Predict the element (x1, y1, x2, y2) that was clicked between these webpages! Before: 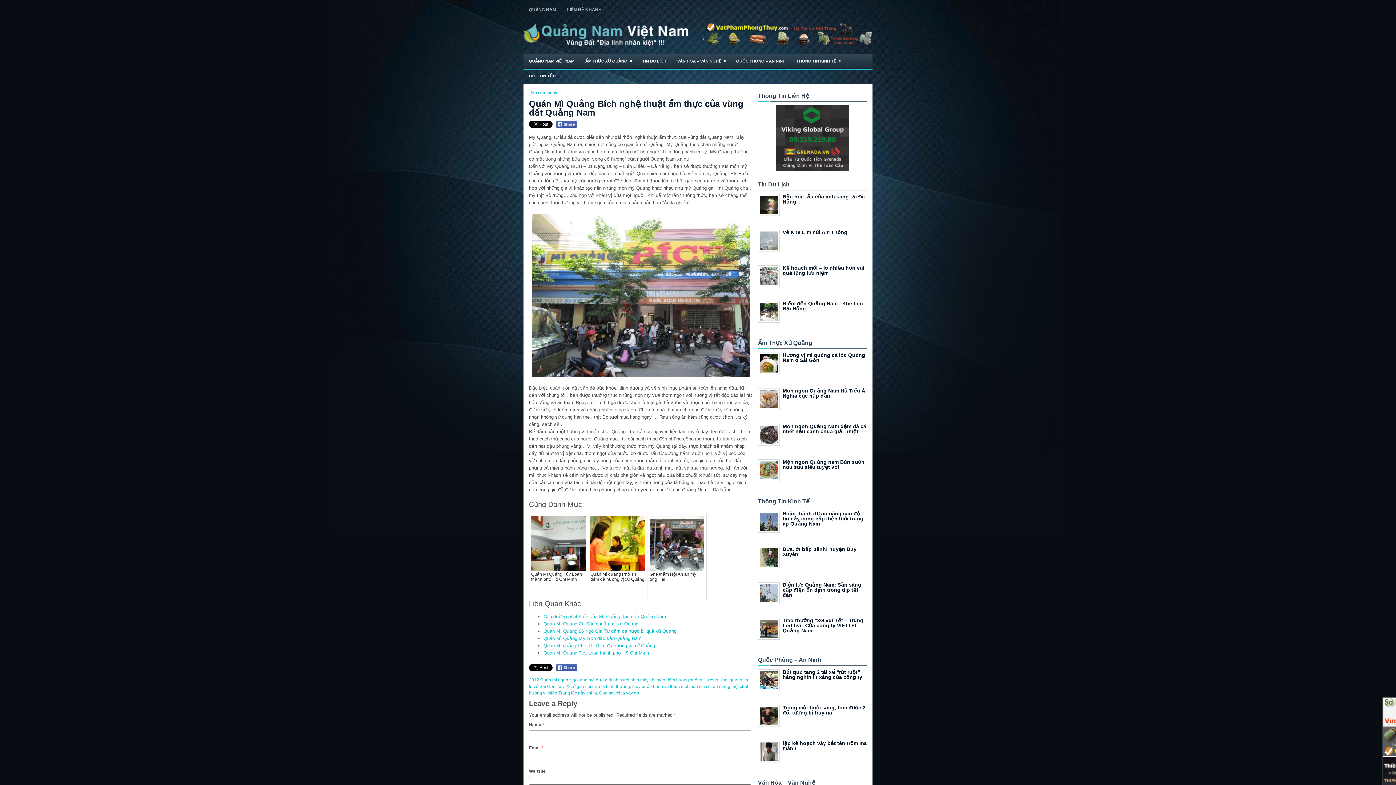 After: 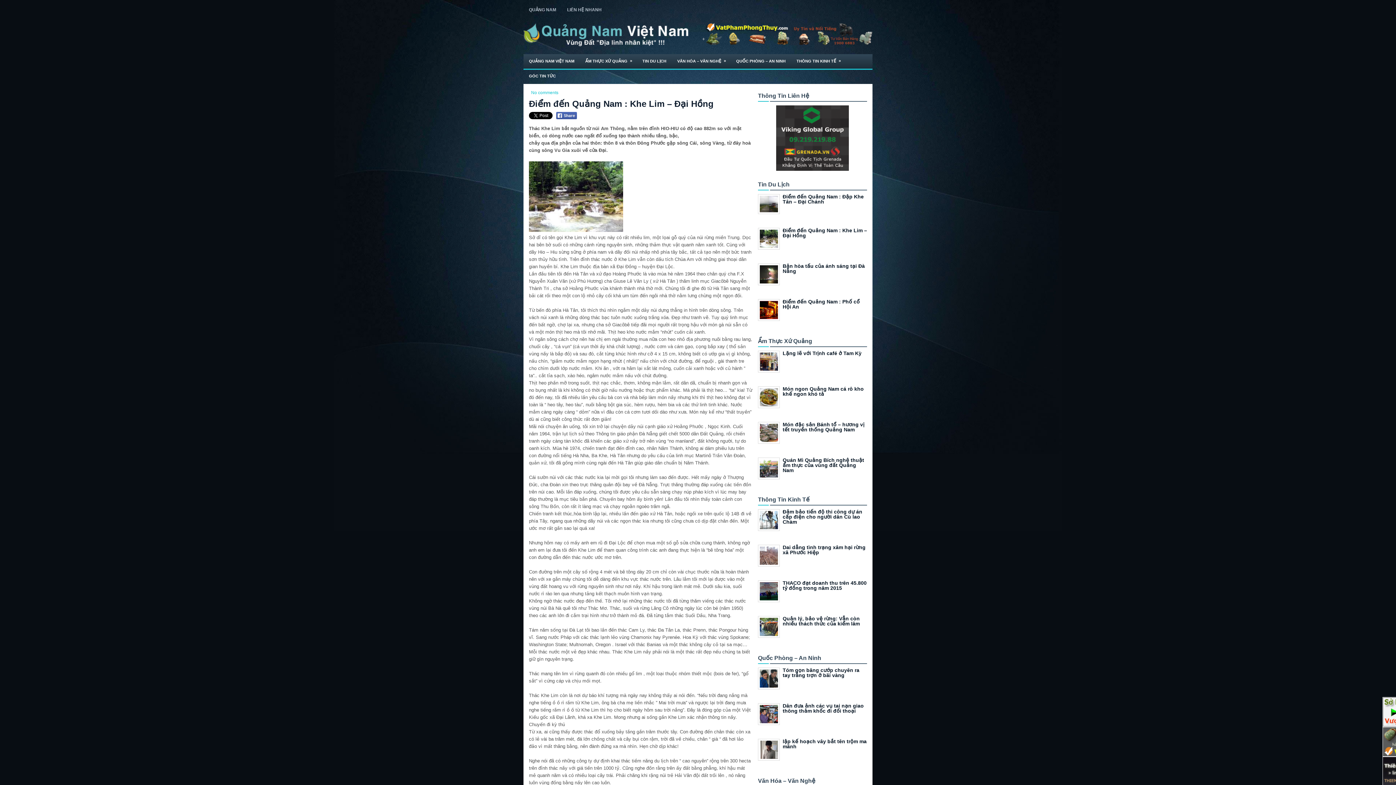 Action: label: Điểm đến Quảng Nam : Khe Lim – Đại Hồng bbox: (782, 300, 867, 311)